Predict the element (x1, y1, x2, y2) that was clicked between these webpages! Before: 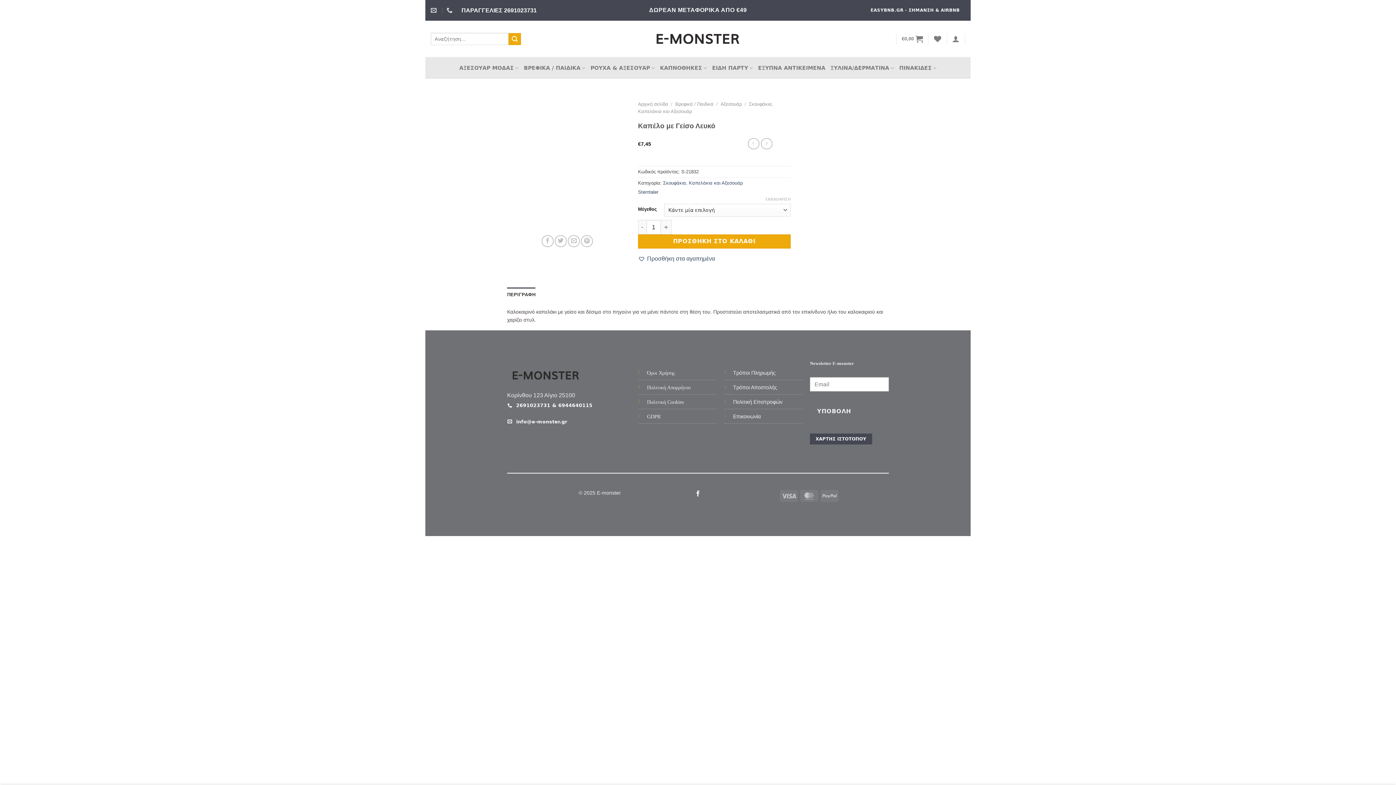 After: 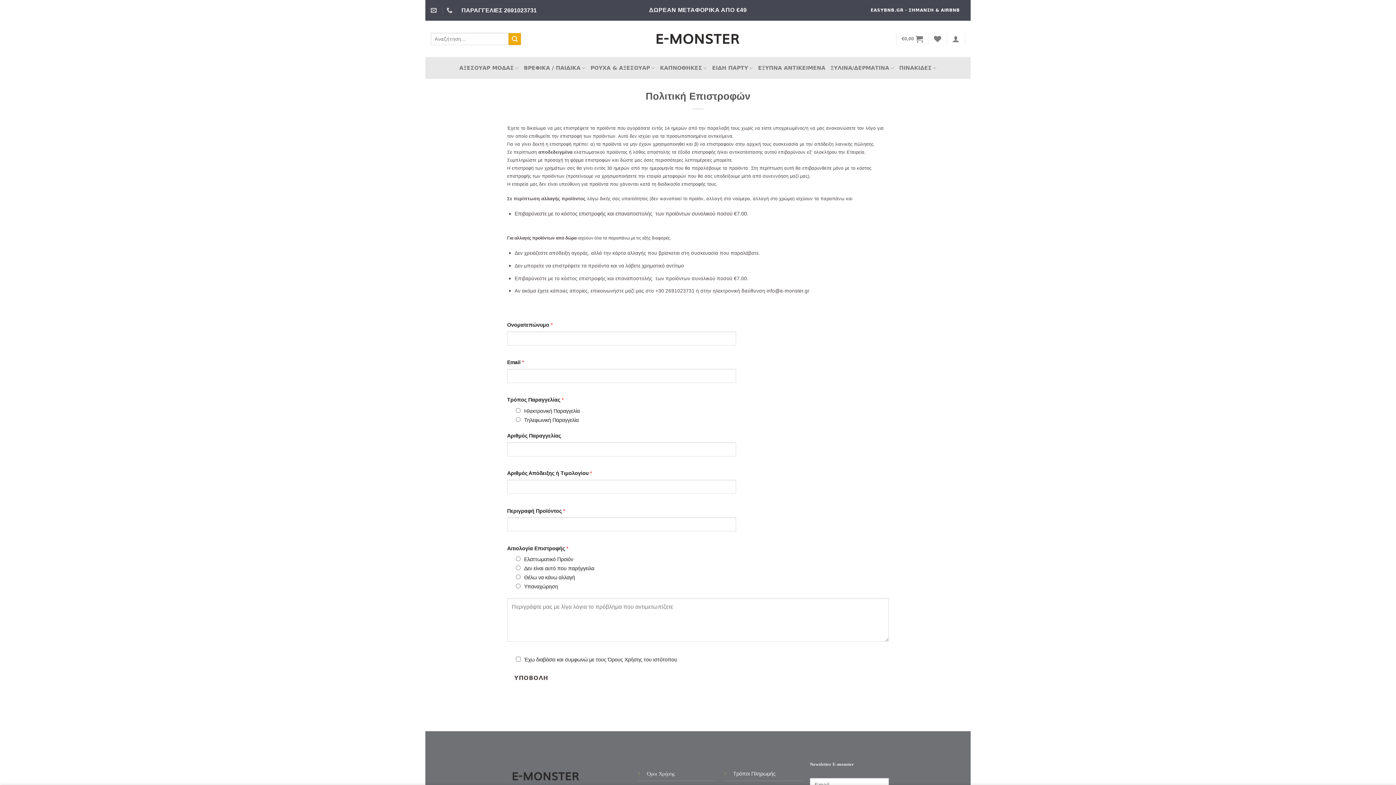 Action: label: Πολιτική Επιστροφών bbox: (733, 398, 782, 405)